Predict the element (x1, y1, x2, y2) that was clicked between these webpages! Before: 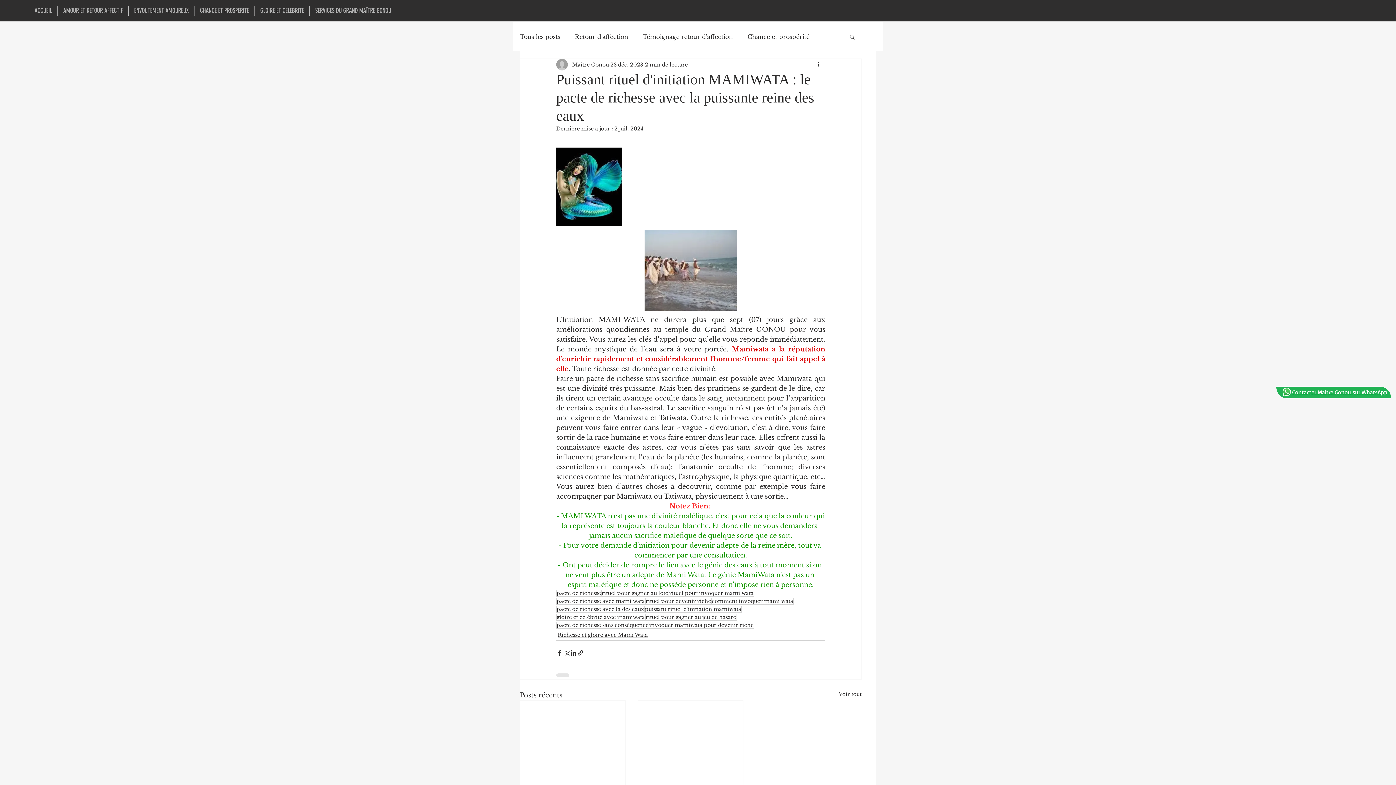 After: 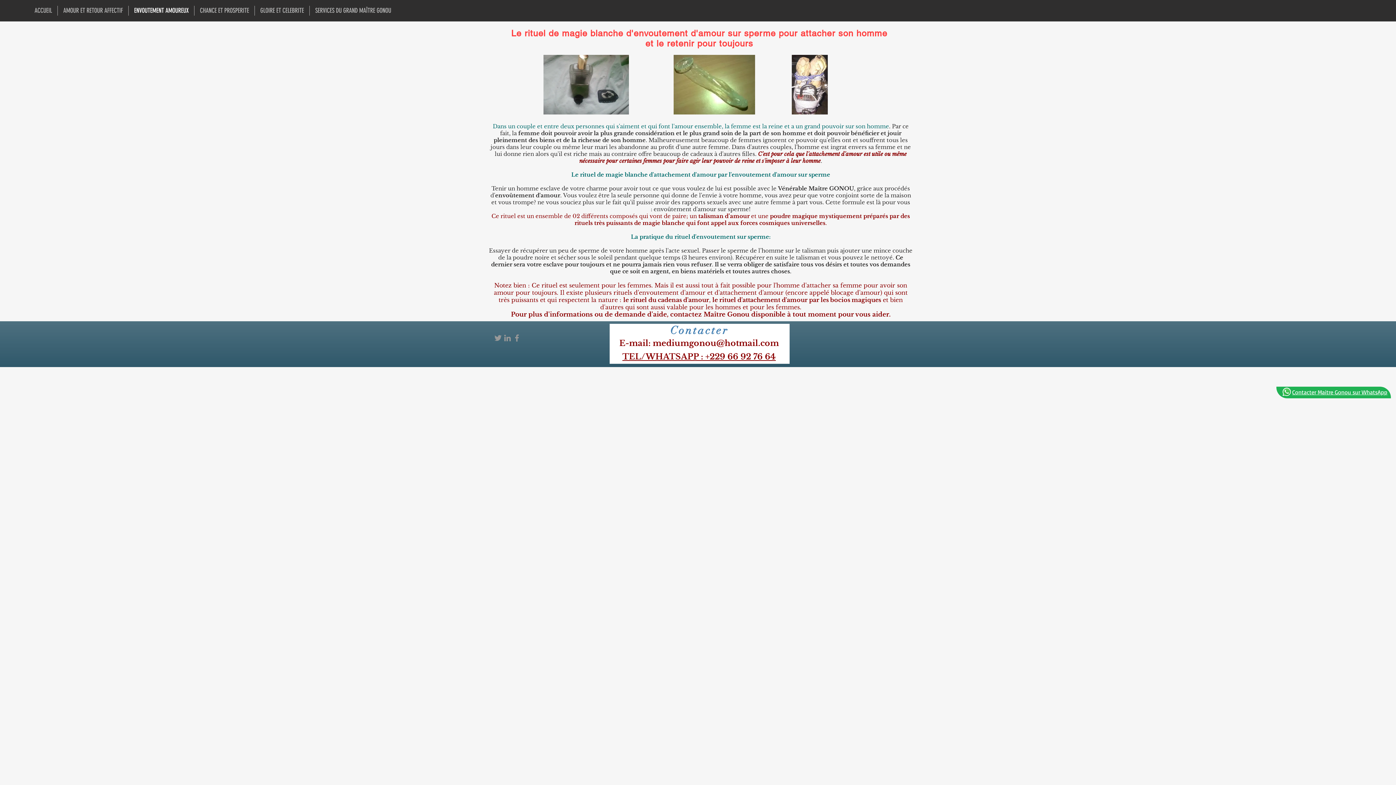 Action: bbox: (128, 5, 194, 15) label: ENVOUTEMENT AMOUREUX